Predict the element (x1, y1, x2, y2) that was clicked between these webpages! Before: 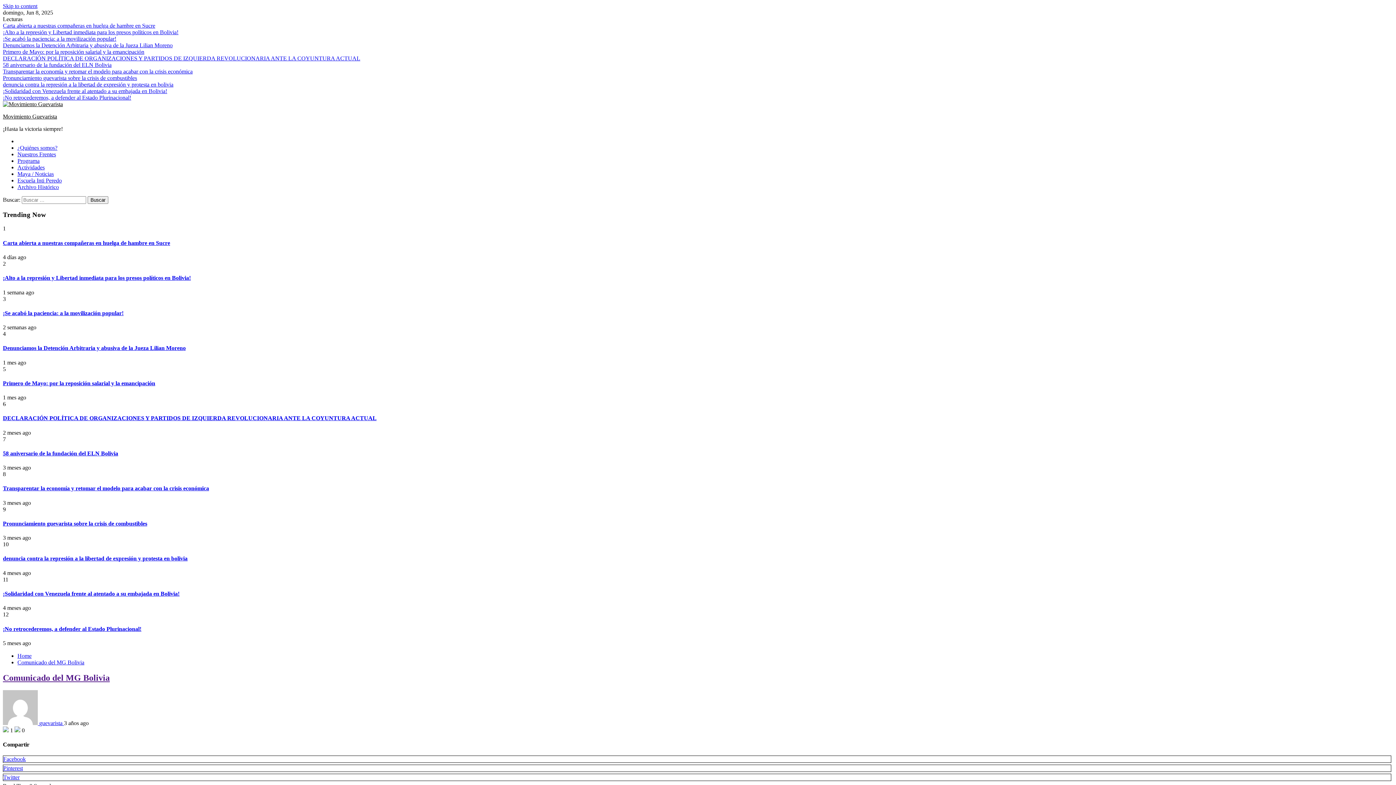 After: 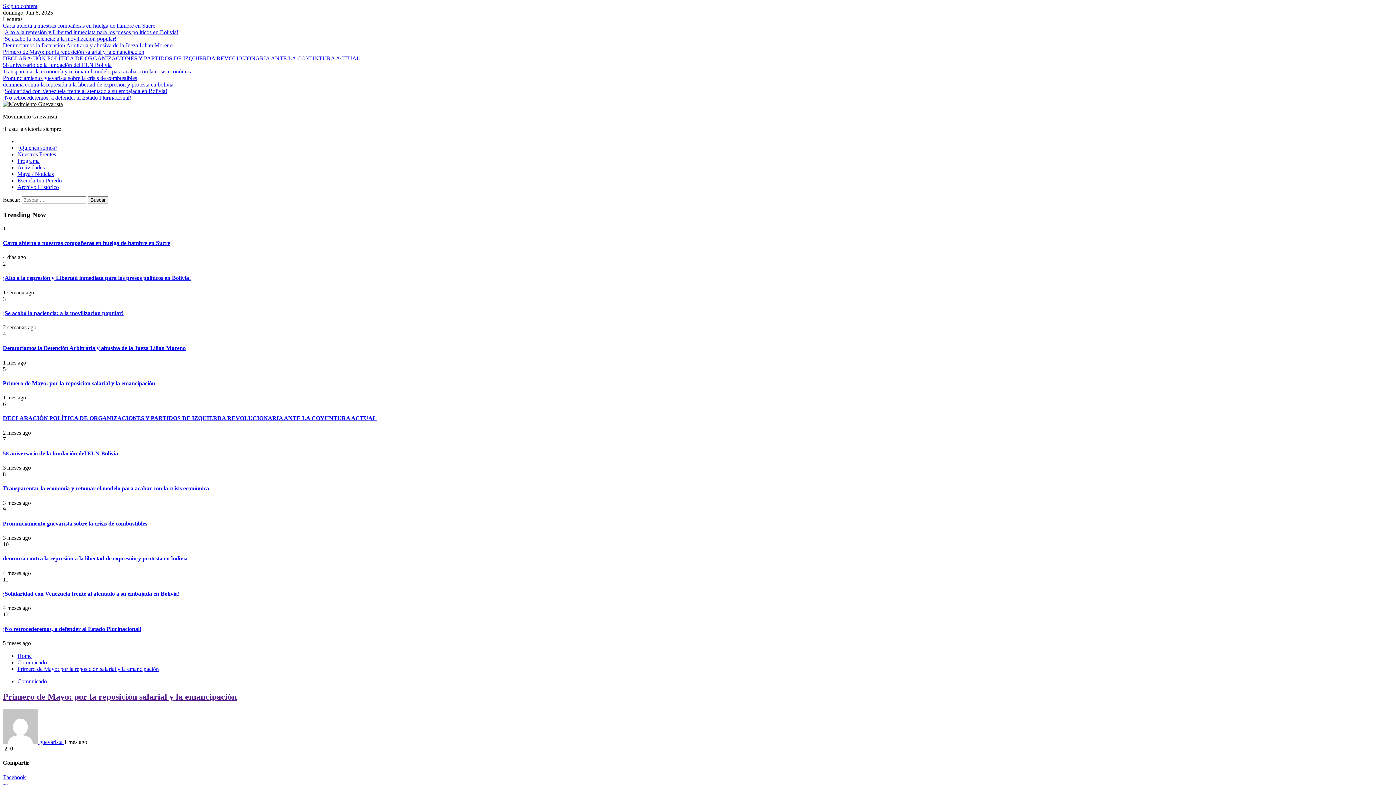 Action: bbox: (2, 48, 144, 54) label: Primero de Mayo: por la reposición salarial y la emancipación